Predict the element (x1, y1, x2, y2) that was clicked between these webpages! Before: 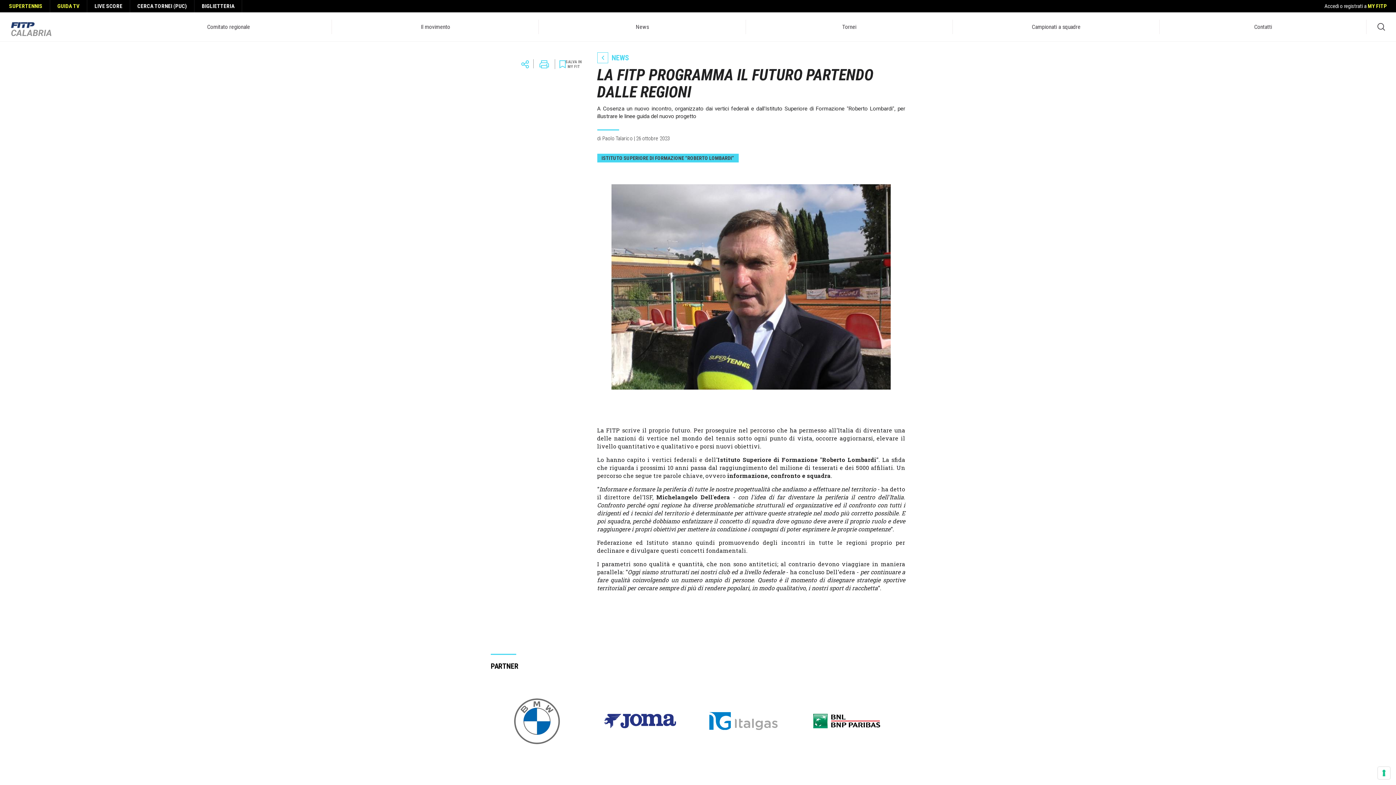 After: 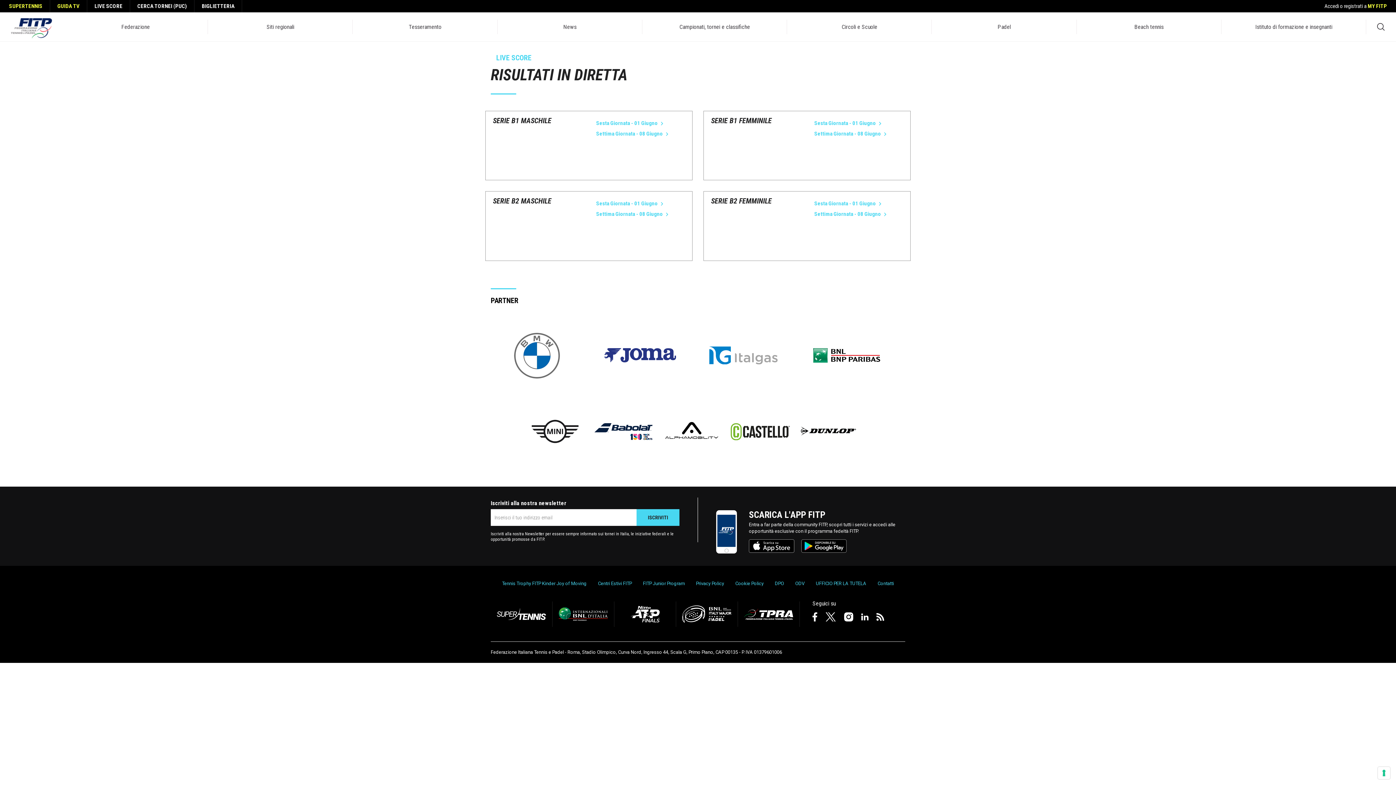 Action: label: LIVE SCORE bbox: (94, 2, 122, 9)